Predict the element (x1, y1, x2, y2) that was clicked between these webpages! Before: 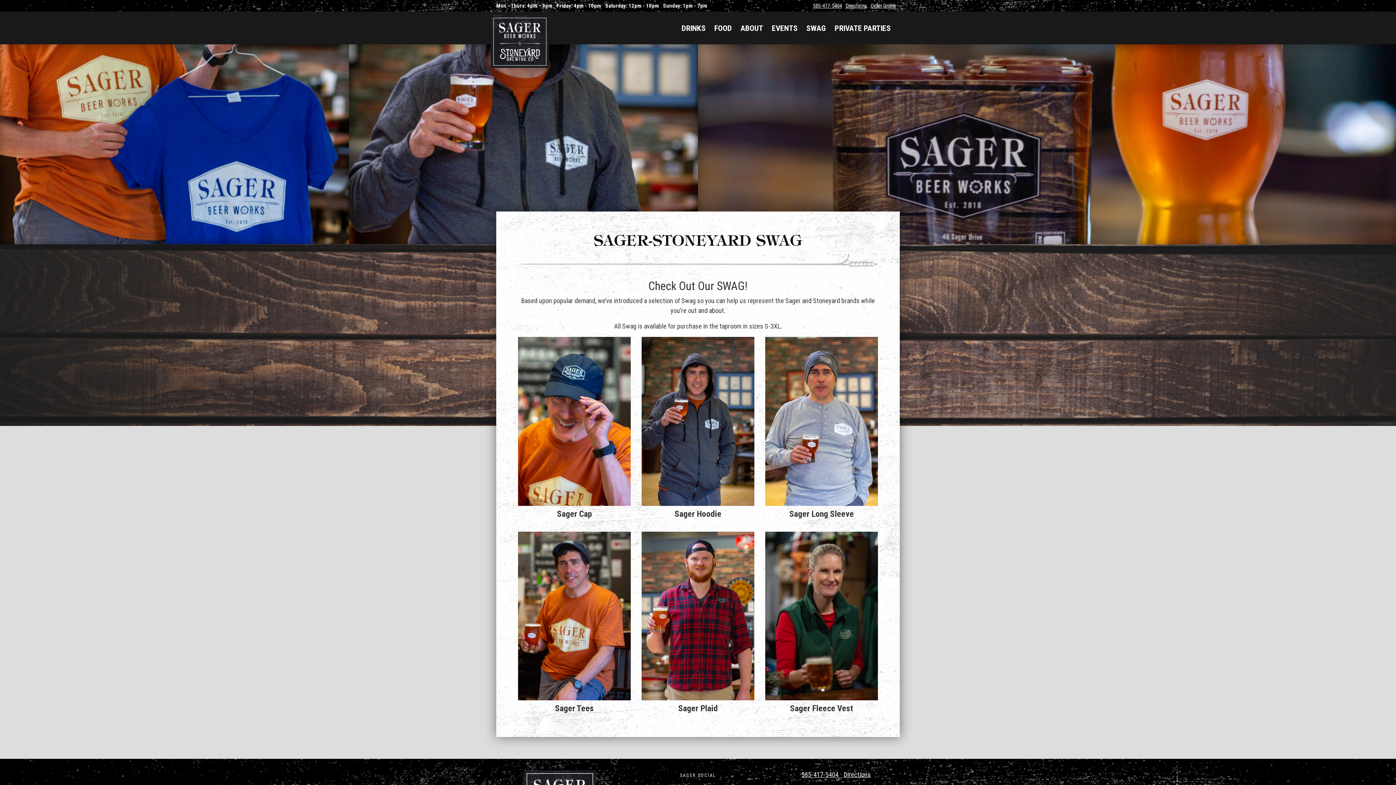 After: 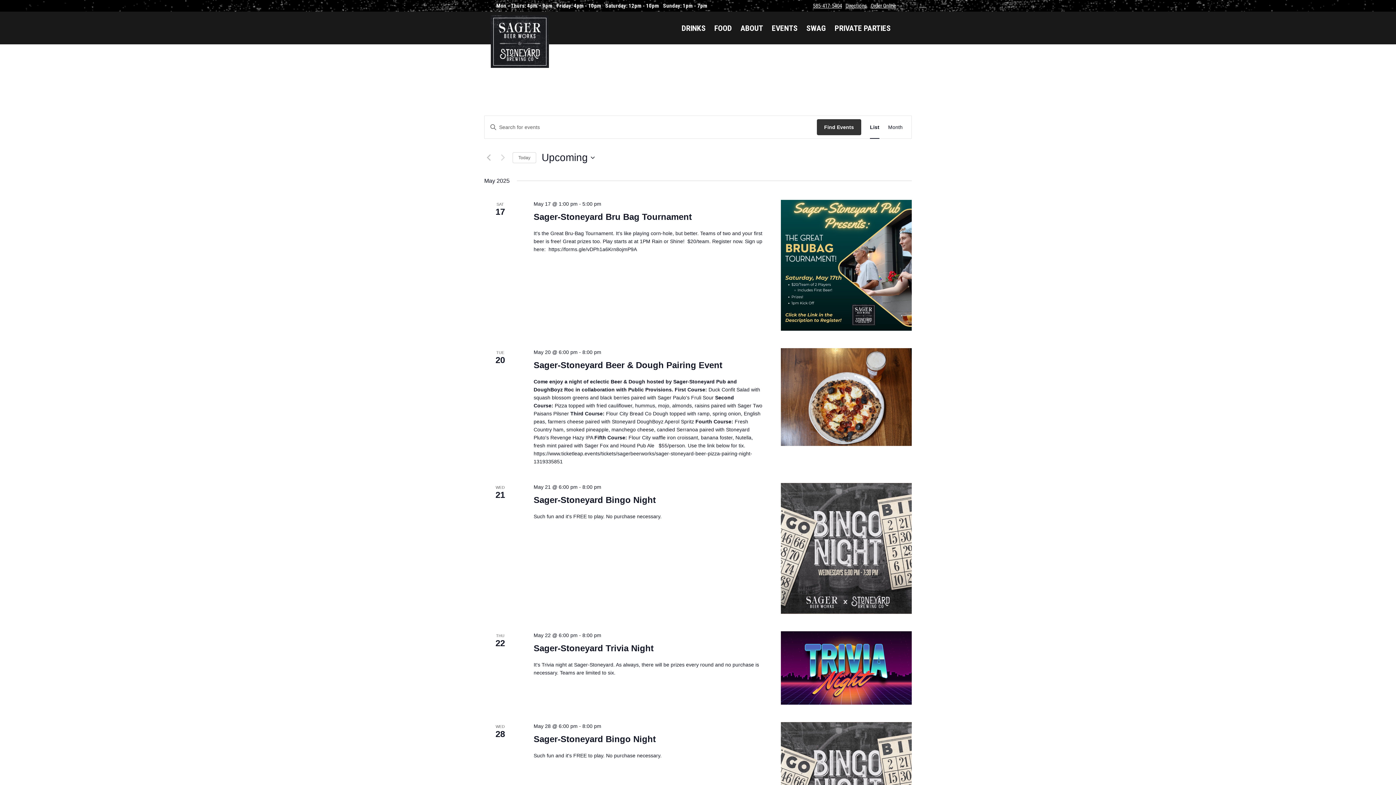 Action: bbox: (768, 18, 801, 37) label: EVENTS